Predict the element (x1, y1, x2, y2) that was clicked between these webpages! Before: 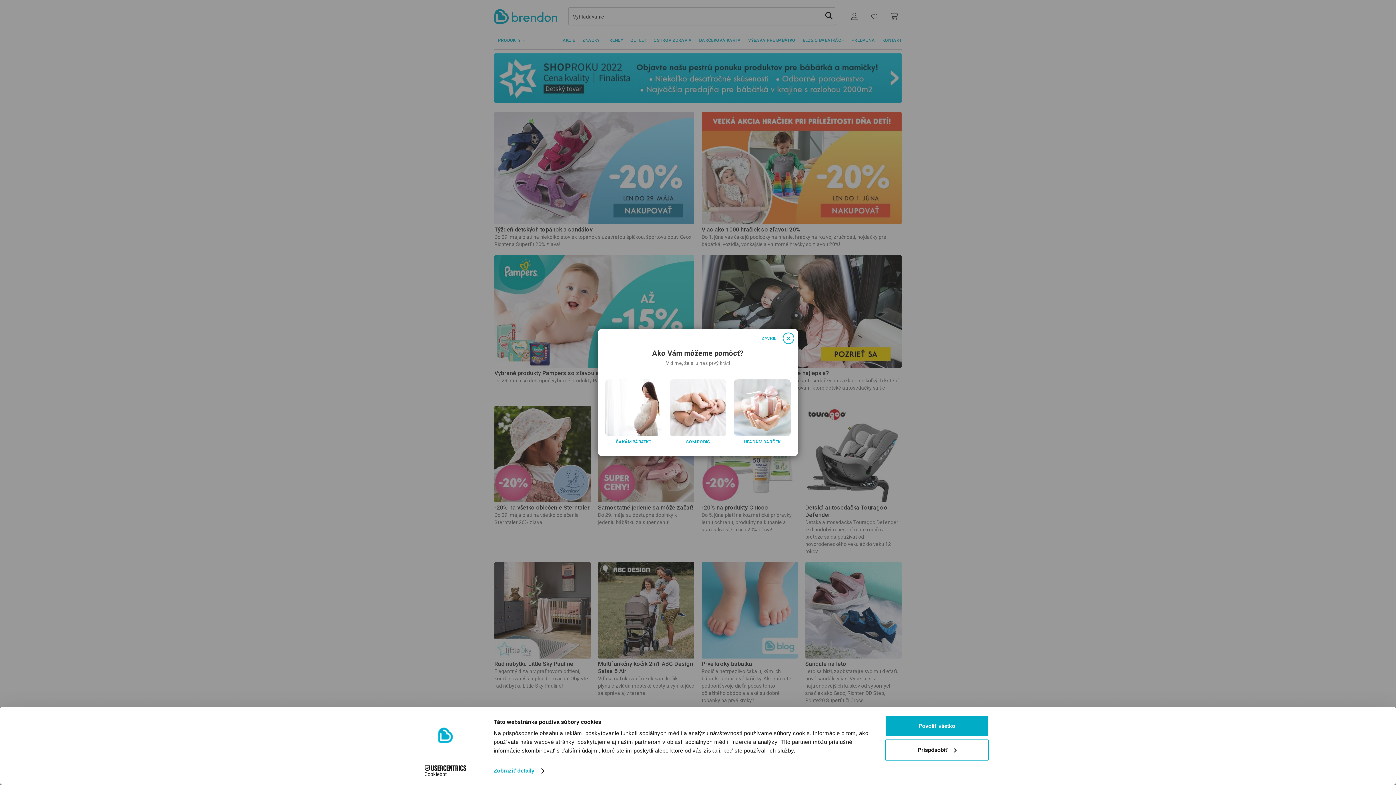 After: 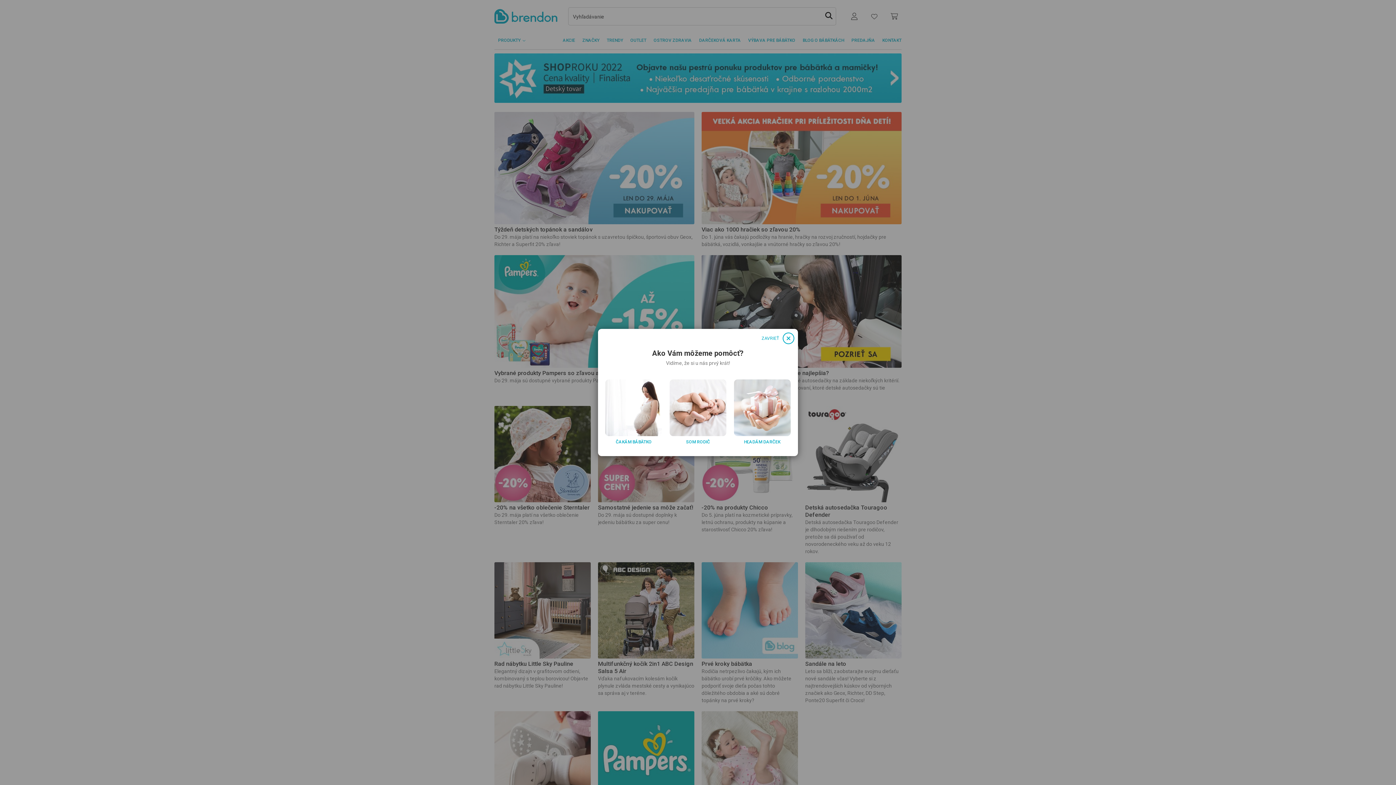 Action: label: Povoliť všetko bbox: (885, 715, 989, 737)